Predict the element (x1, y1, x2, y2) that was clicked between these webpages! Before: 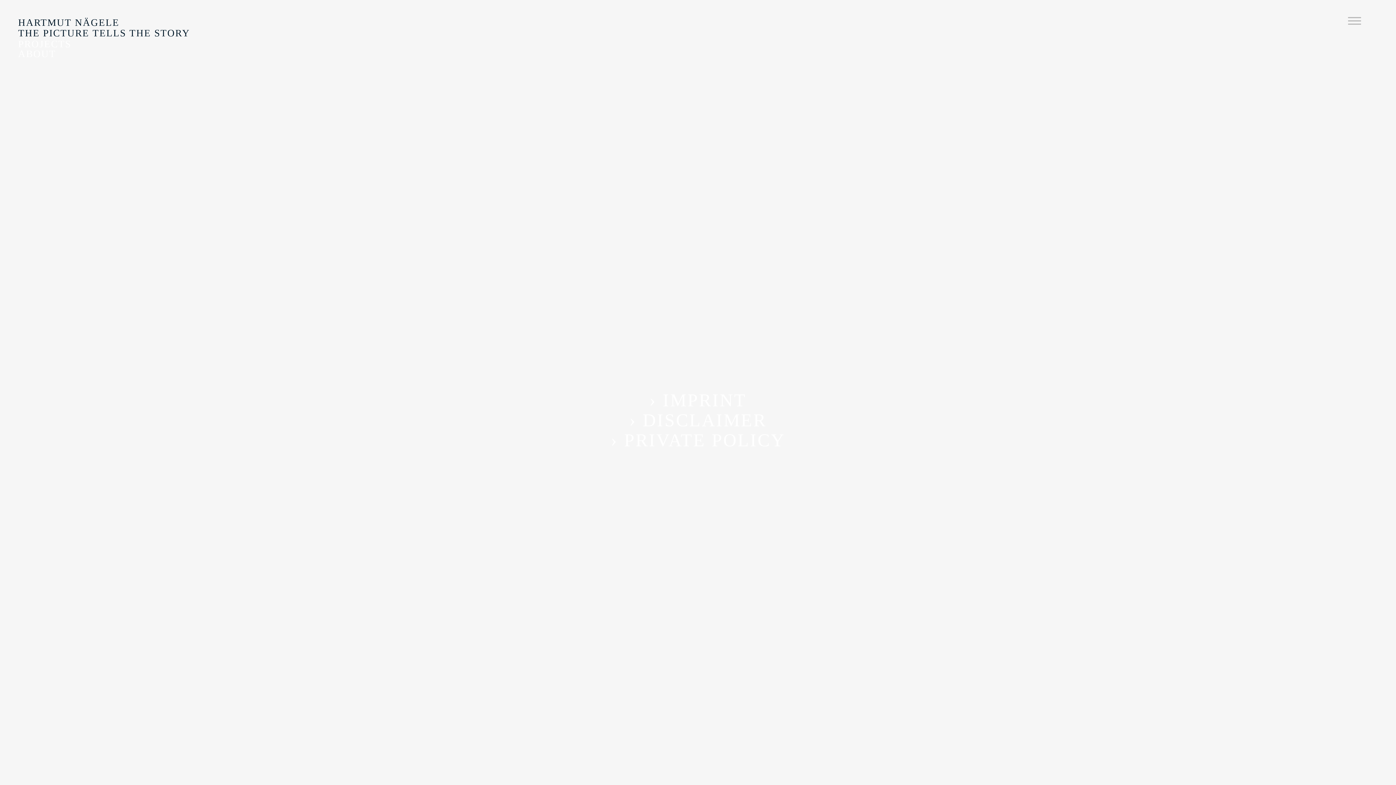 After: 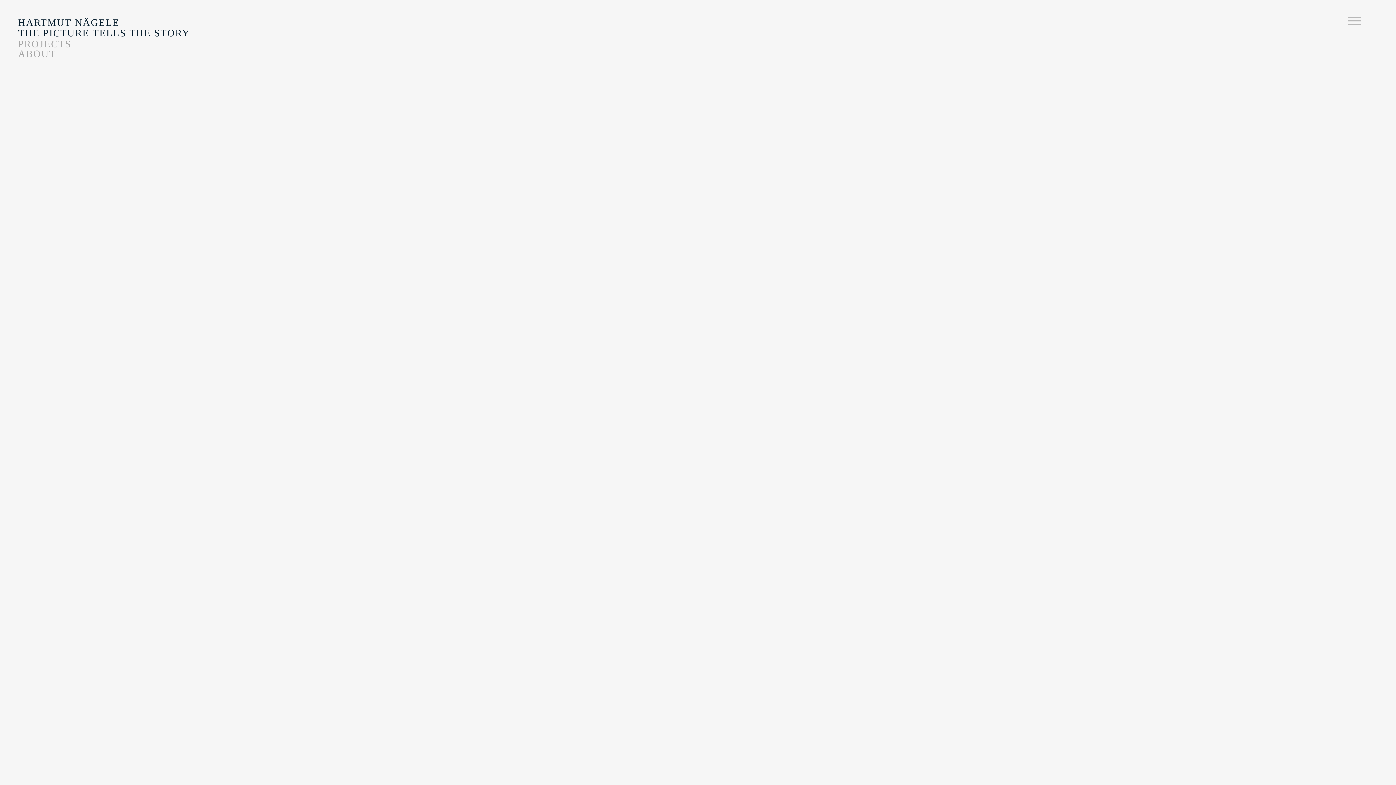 Action: label: HARTMUT NÄGELE
THE PICTURE TELLS THE STORY bbox: (18, 17, 190, 38)